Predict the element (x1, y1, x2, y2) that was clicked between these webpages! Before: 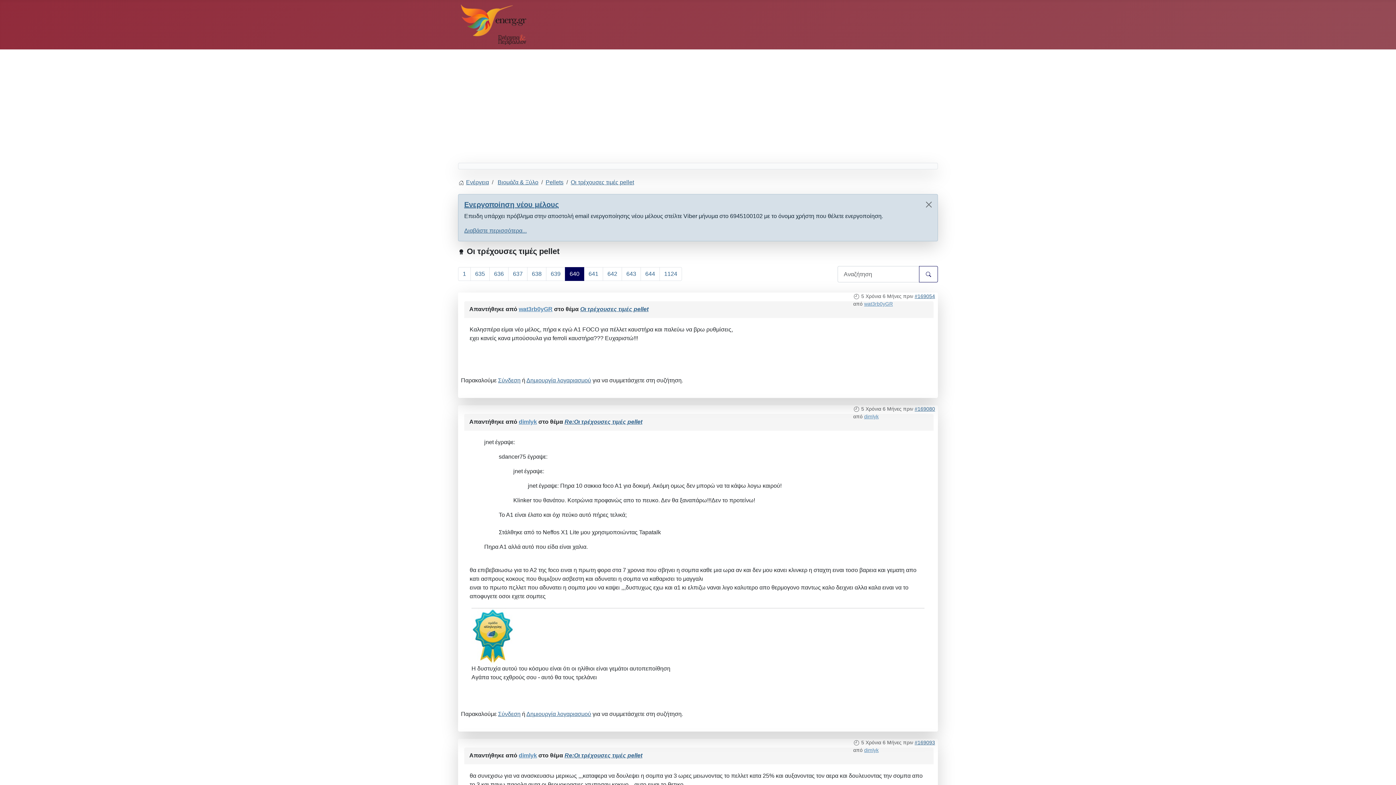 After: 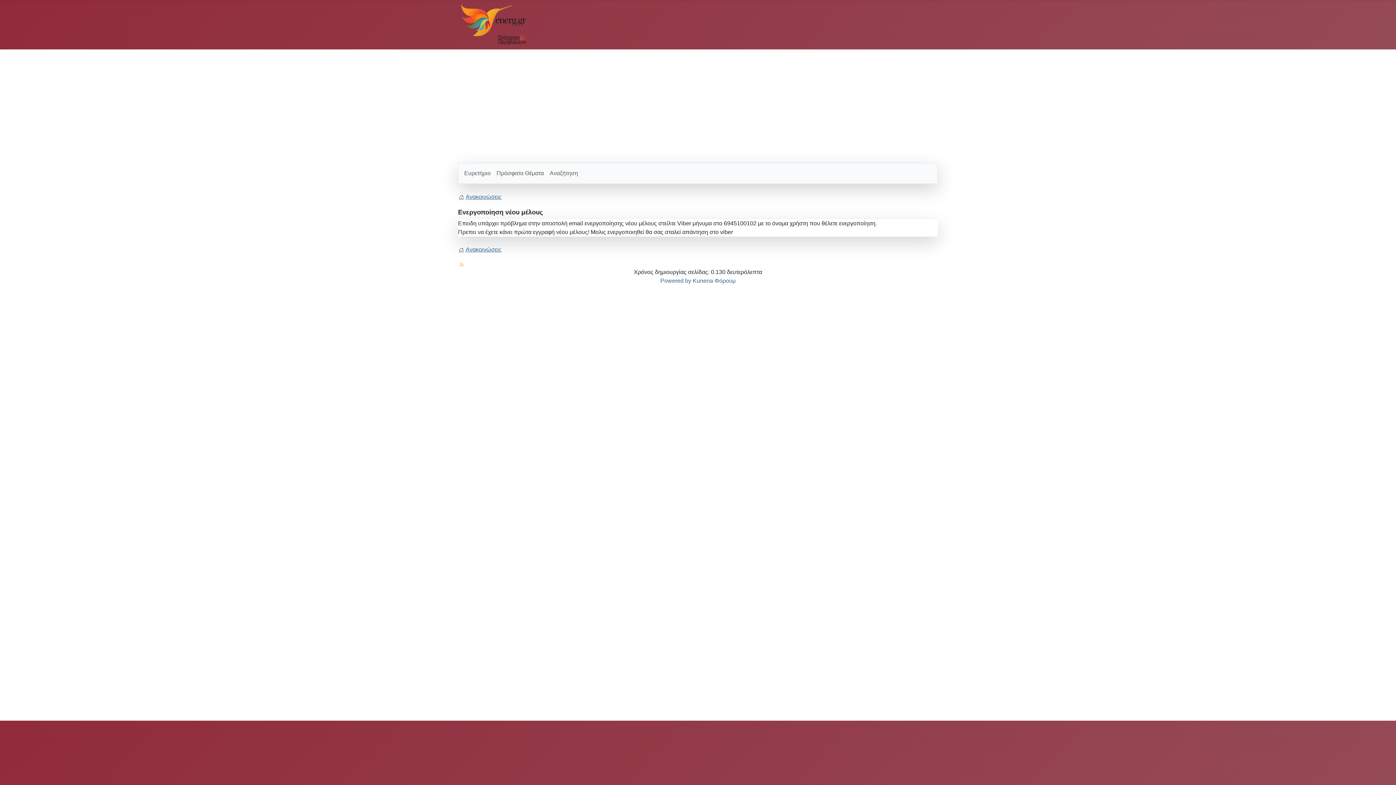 Action: bbox: (464, 227, 526, 233) label: Διαβάστε περισσότερα...